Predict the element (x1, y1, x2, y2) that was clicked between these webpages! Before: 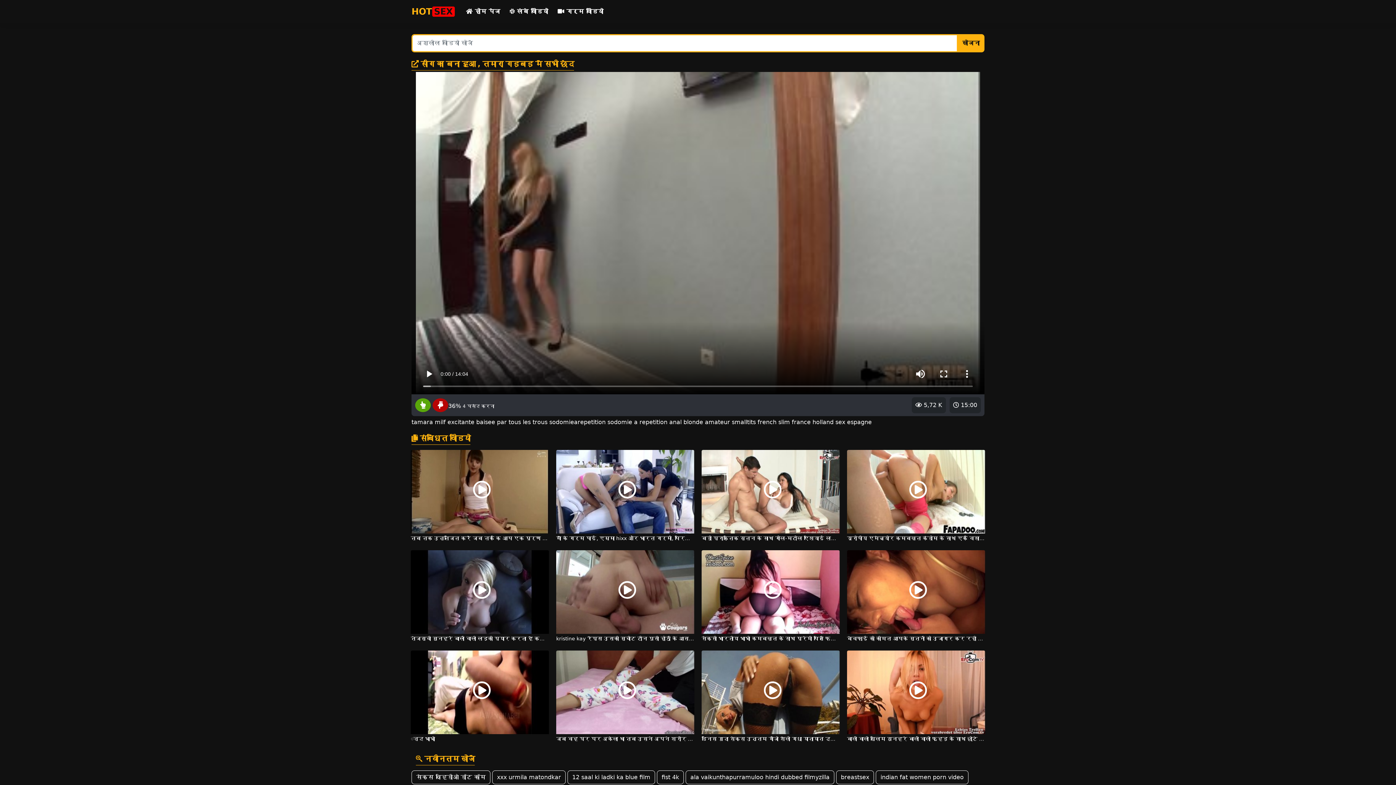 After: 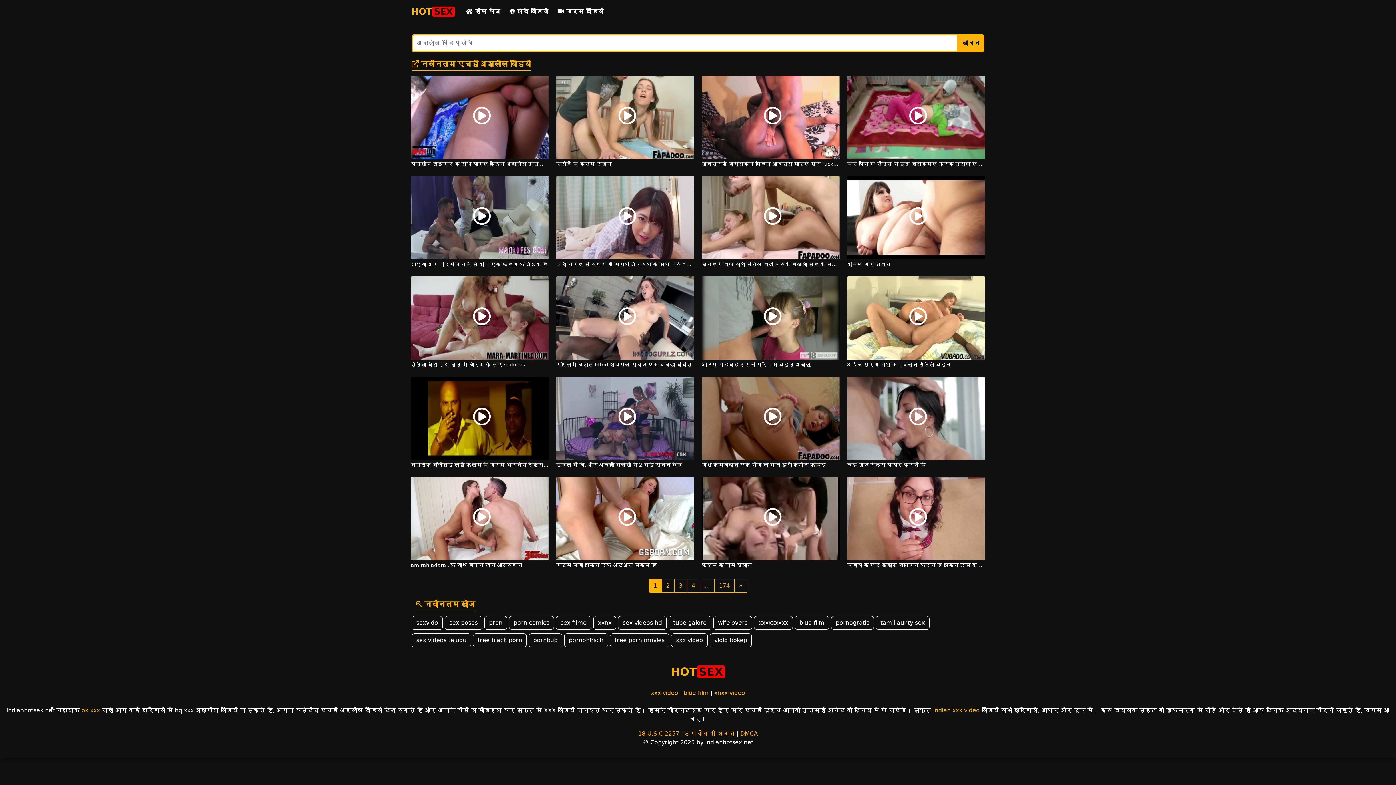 Action: bbox: (957, 34, 984, 52) label: खोजना